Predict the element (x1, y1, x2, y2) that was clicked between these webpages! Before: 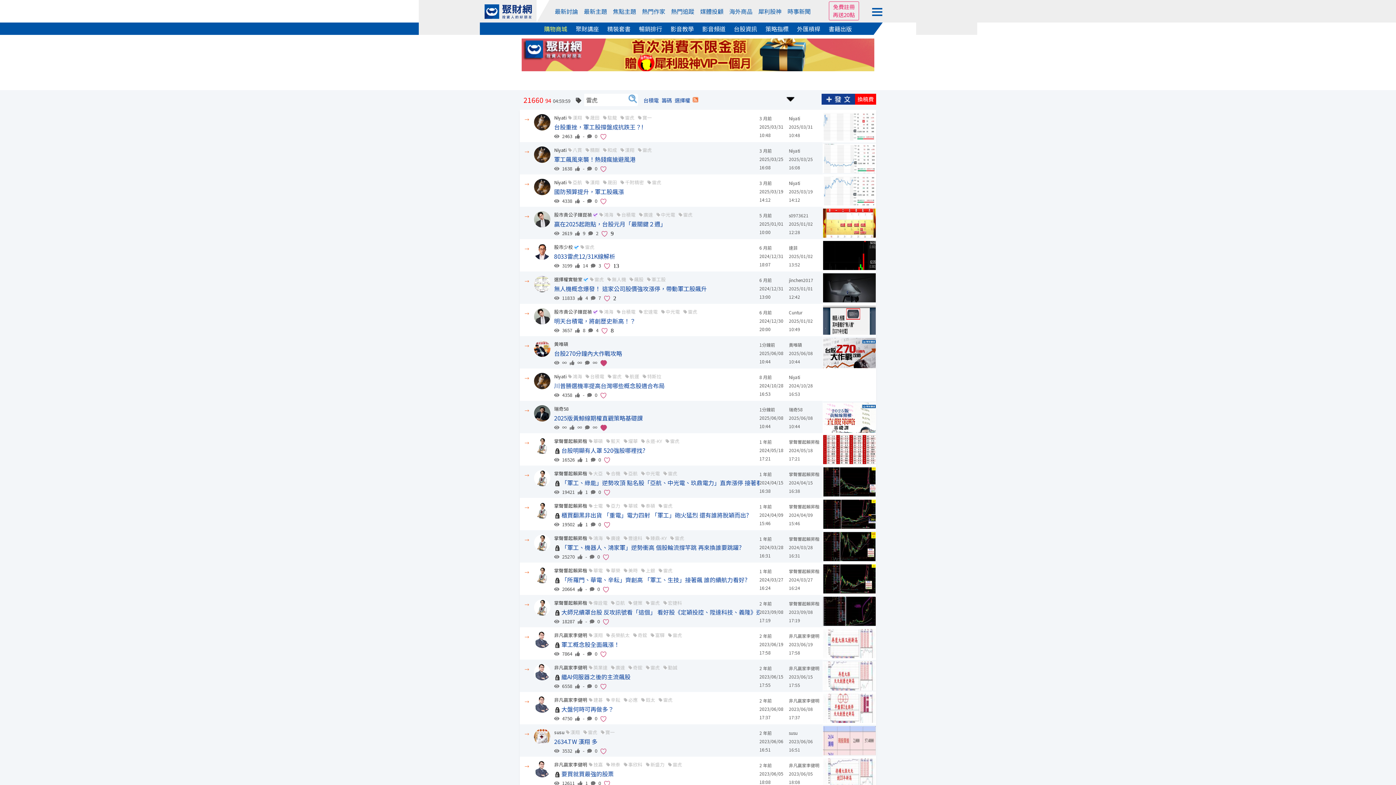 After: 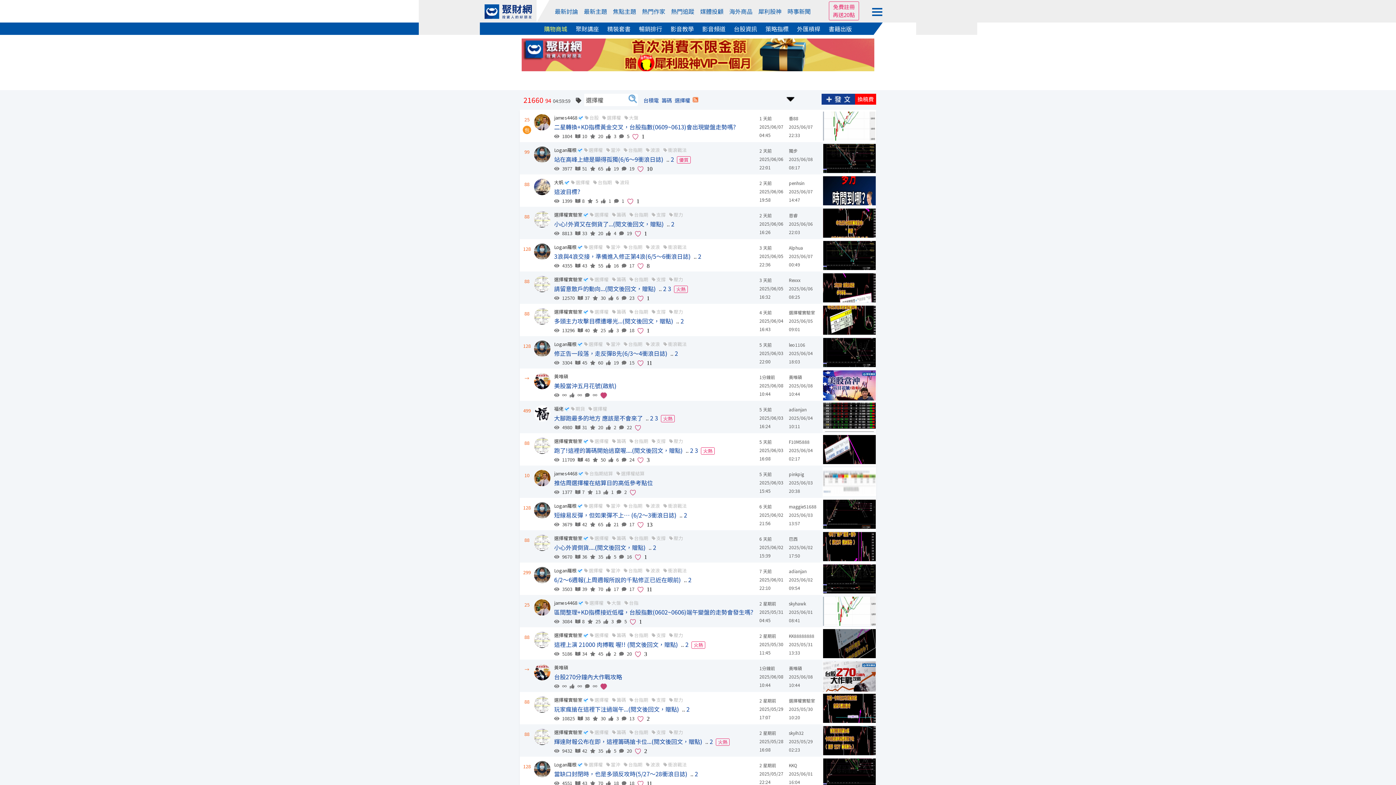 Action: label: 選擇權 bbox: (674, 96, 690, 104)